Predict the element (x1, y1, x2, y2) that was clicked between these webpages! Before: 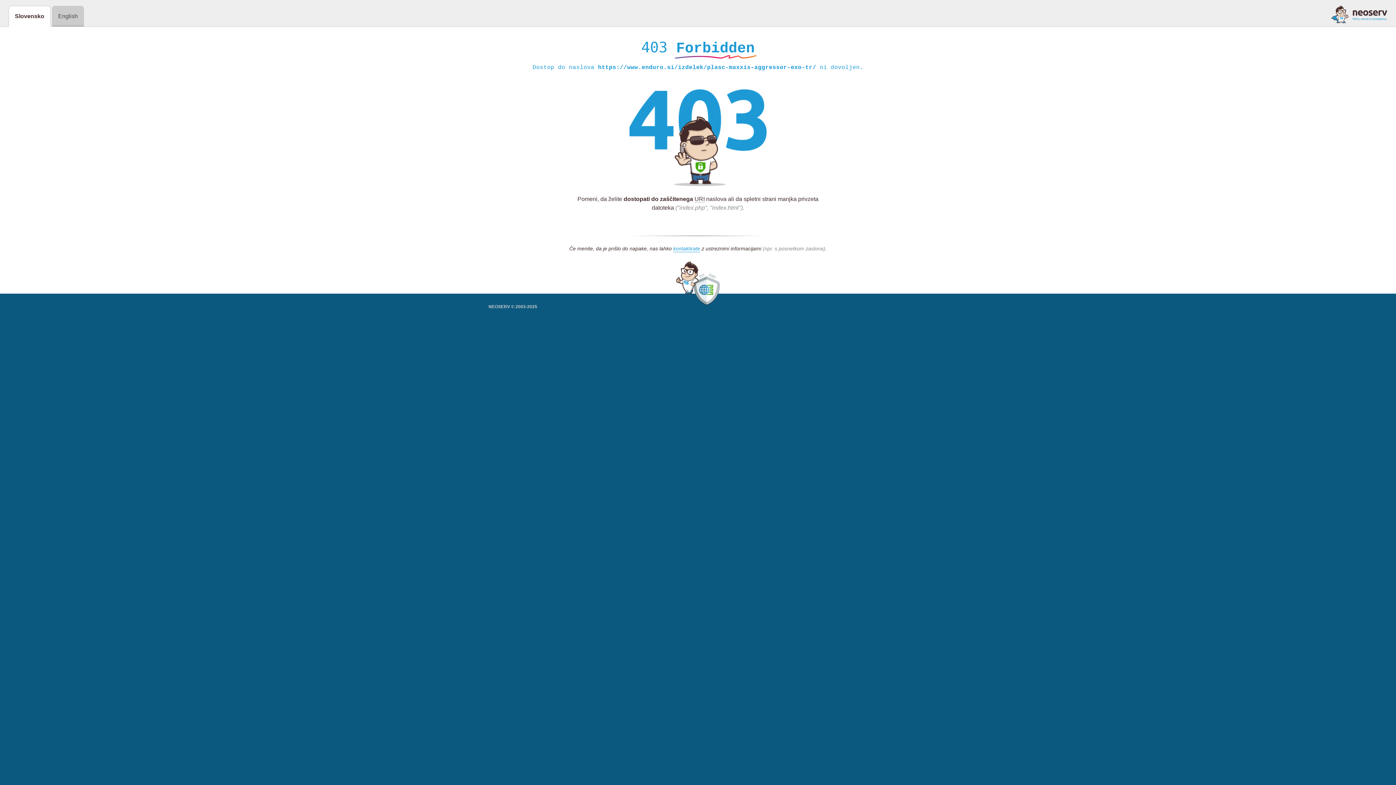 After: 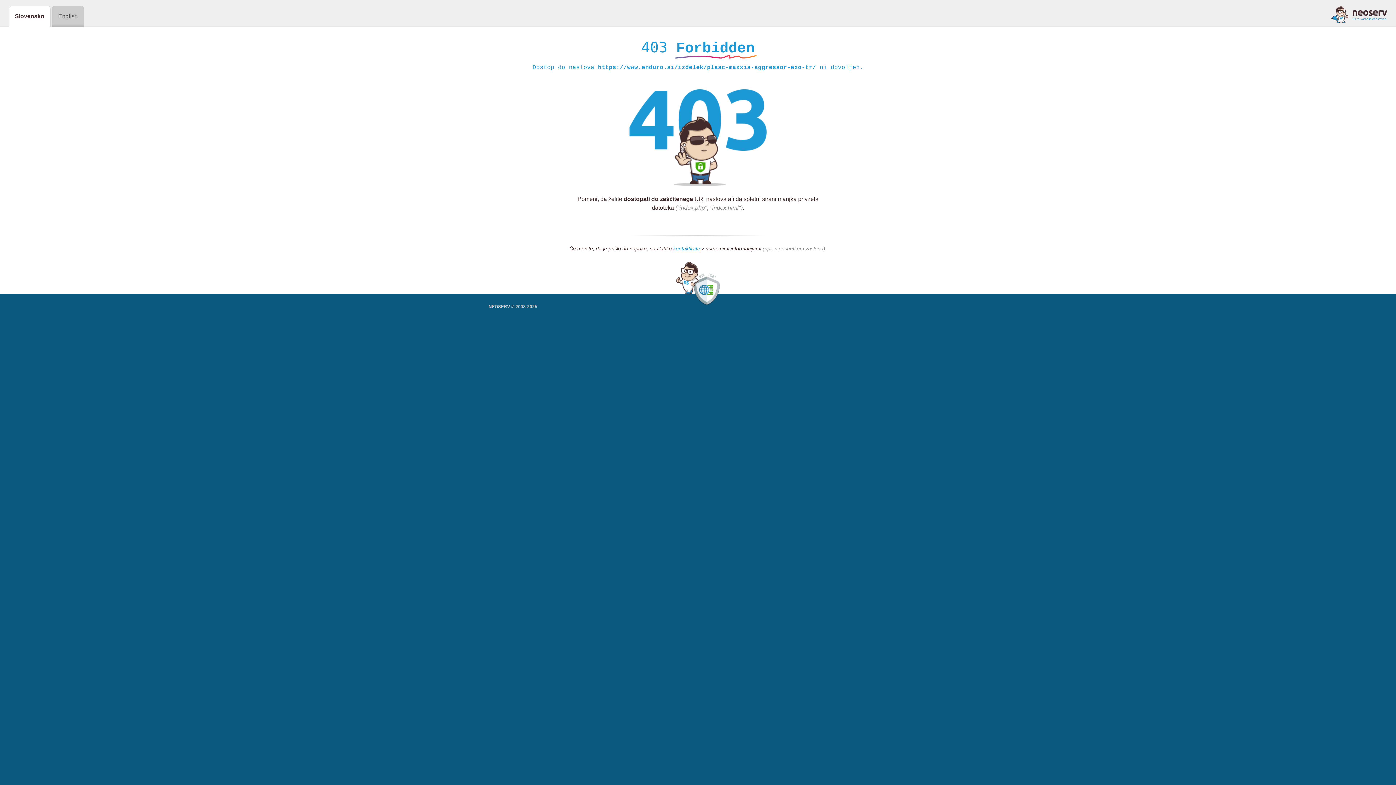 Action: bbox: (1331, 5, 1387, 23)